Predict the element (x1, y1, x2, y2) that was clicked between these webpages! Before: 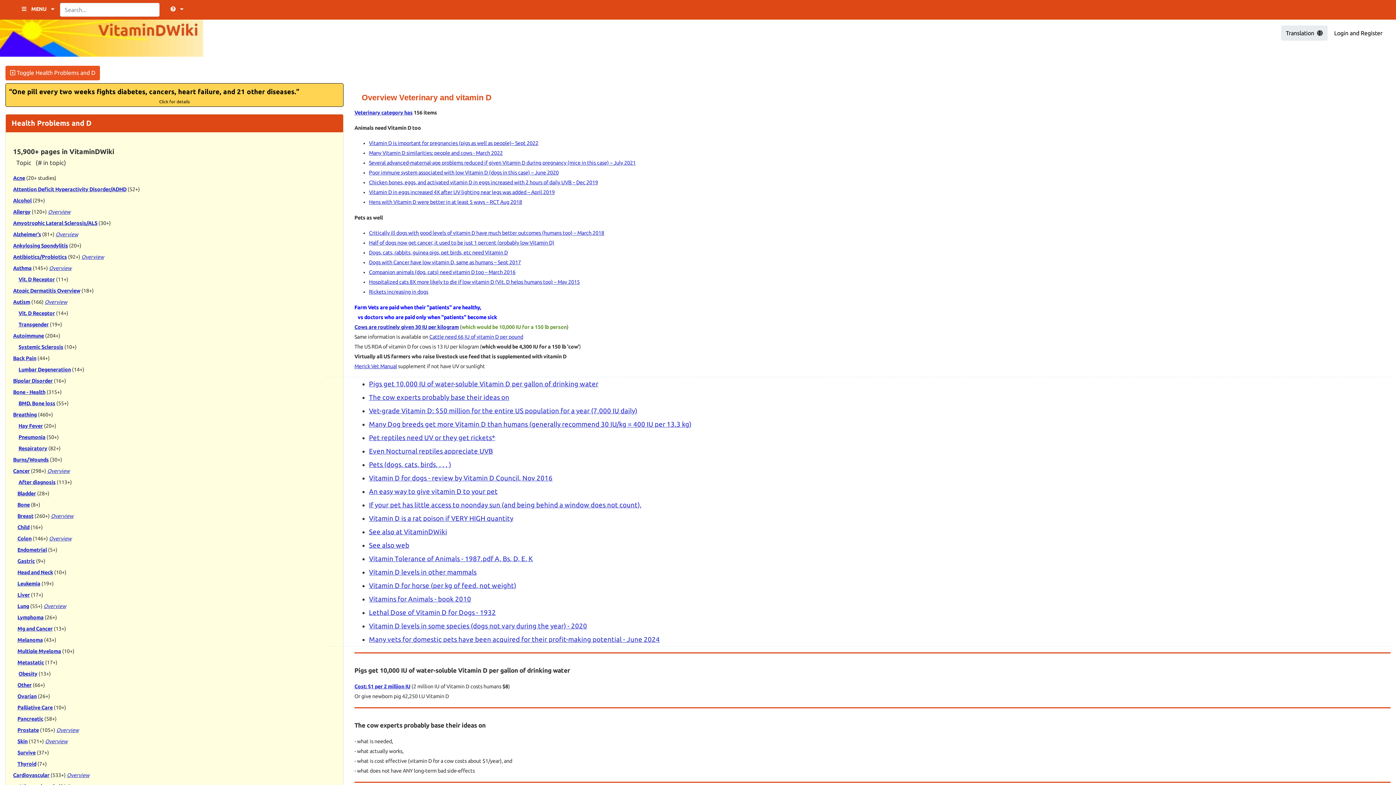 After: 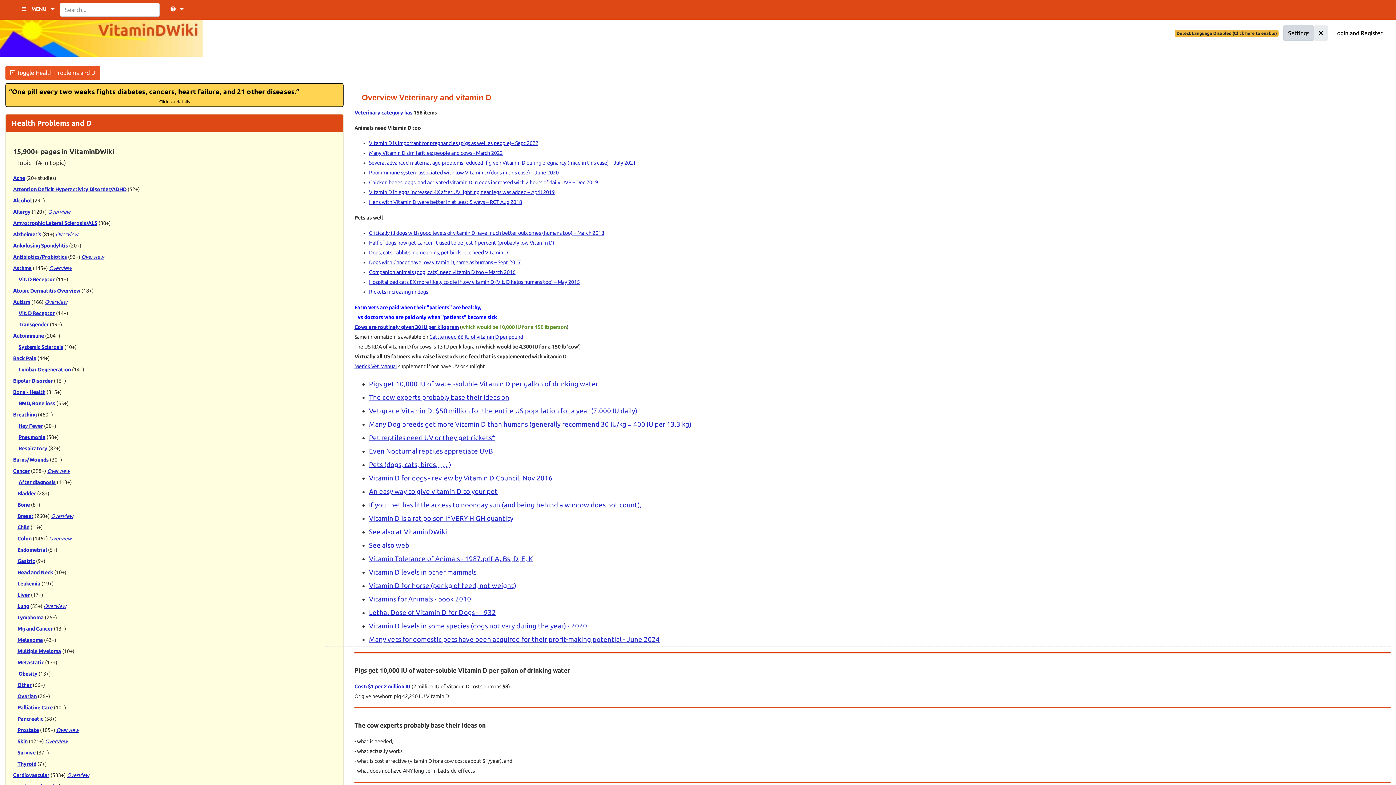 Action: label: Translation  bbox: (1281, 25, 1328, 40)